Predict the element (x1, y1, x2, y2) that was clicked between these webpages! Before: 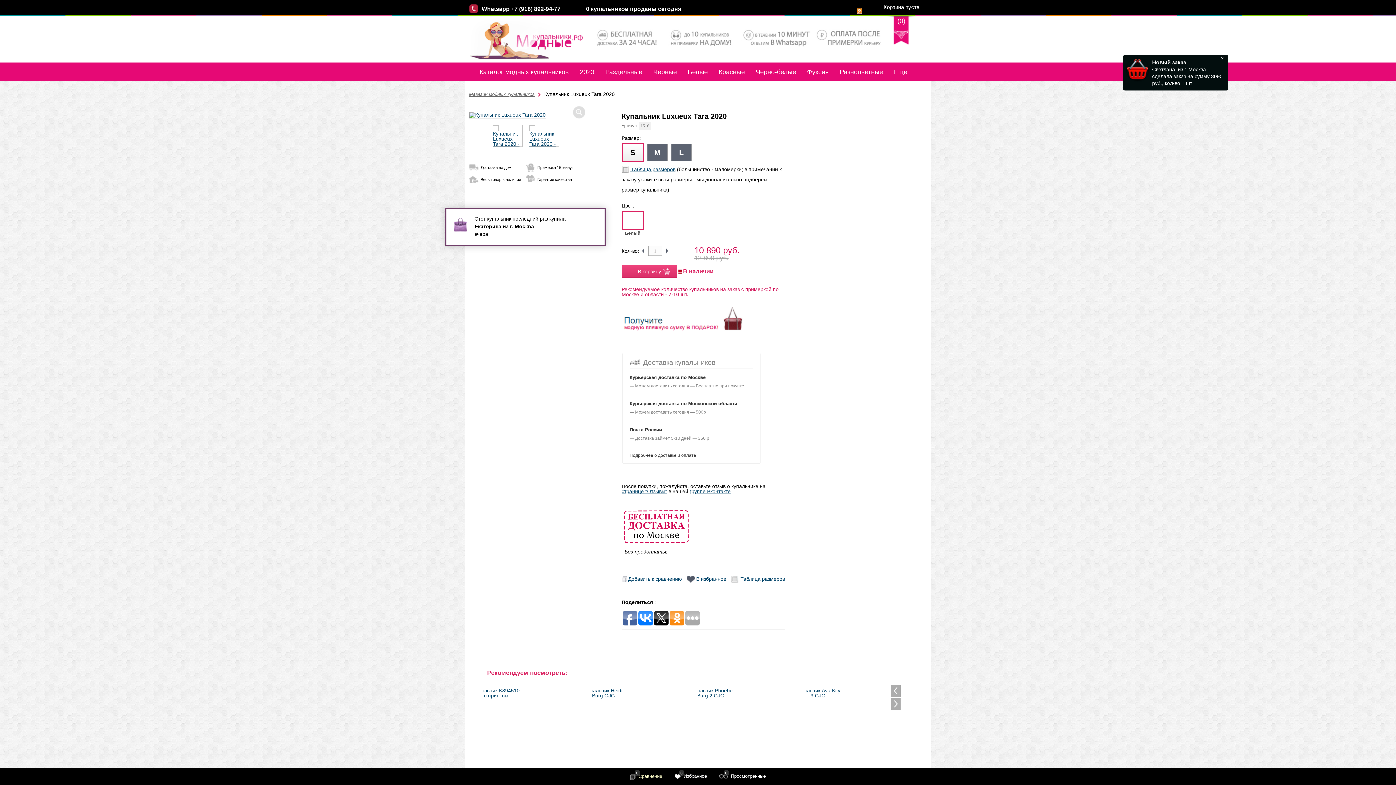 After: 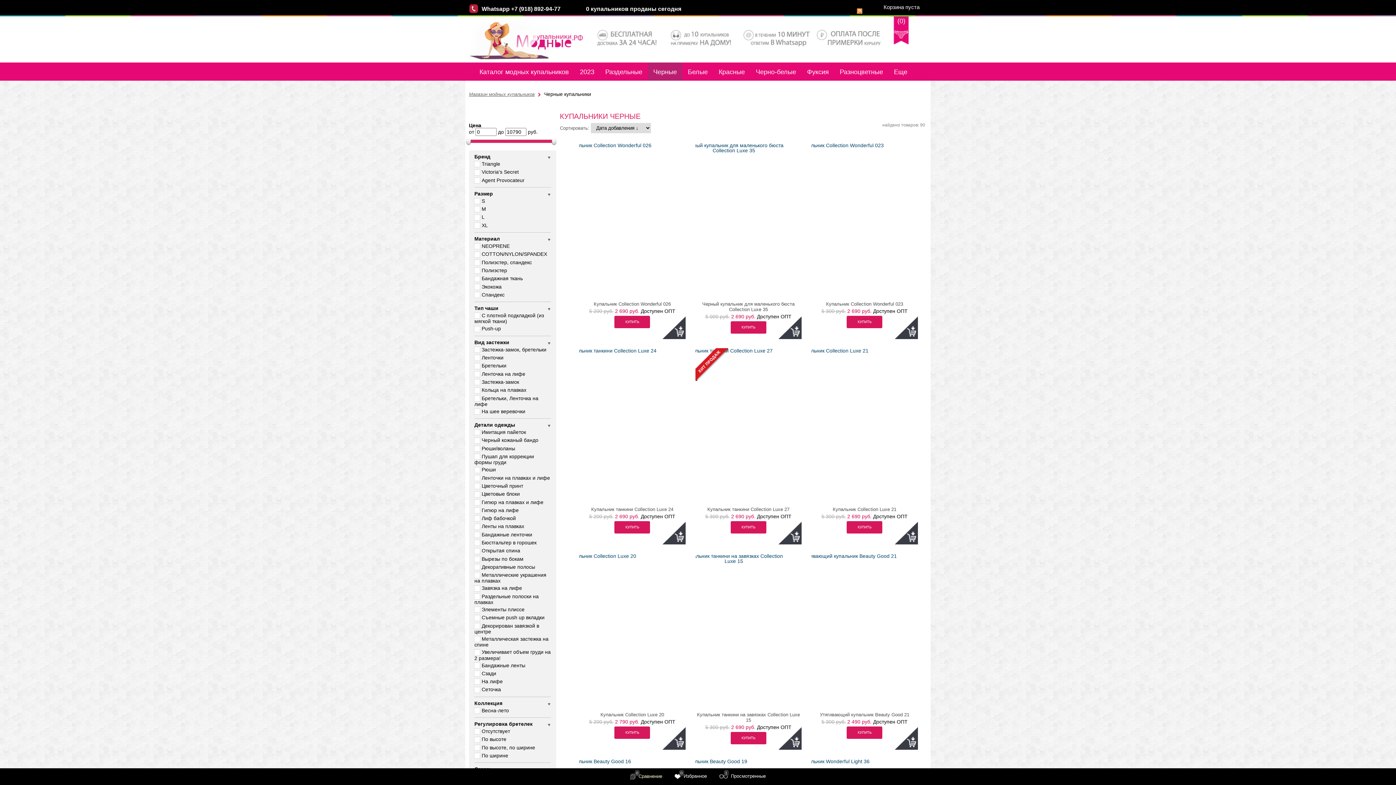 Action: label: Черные bbox: (648, 62, 682, 81)